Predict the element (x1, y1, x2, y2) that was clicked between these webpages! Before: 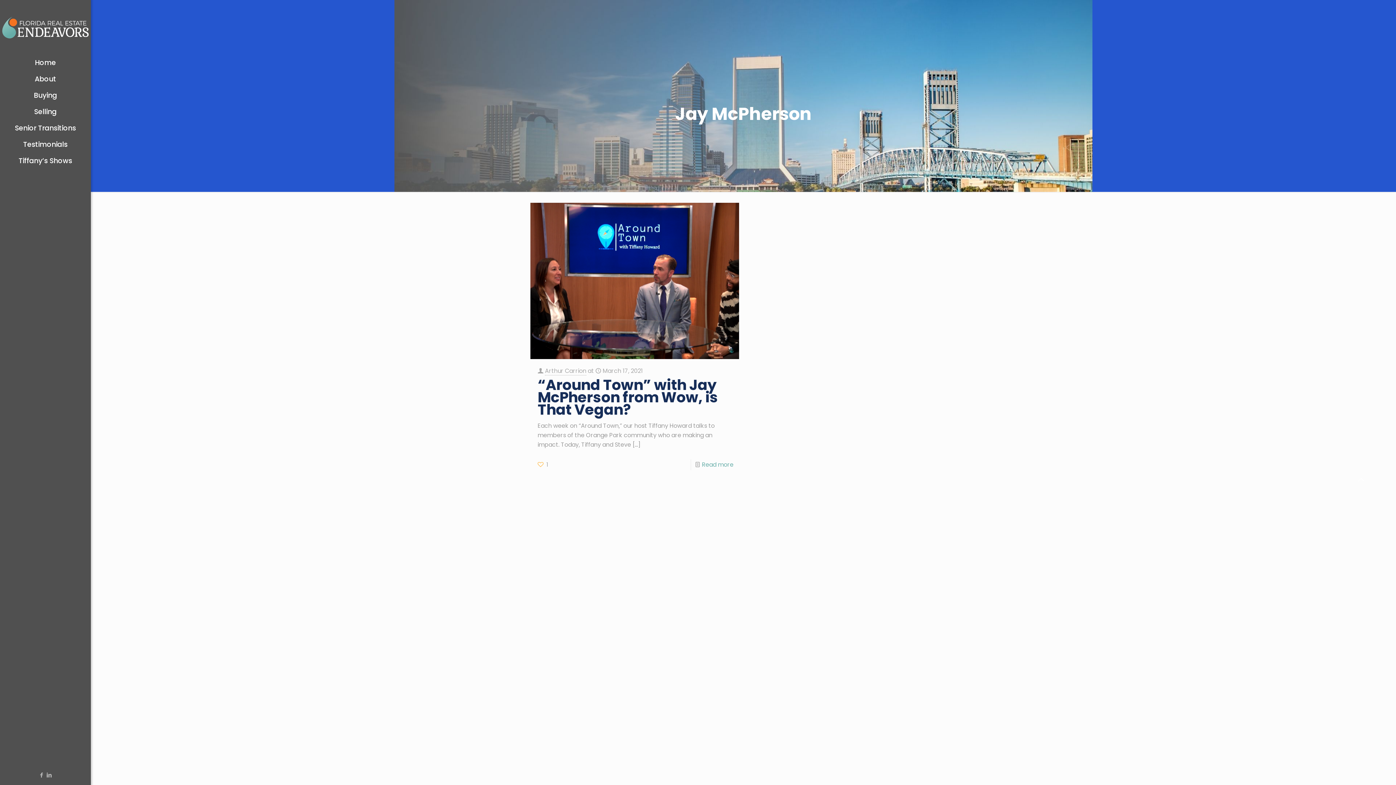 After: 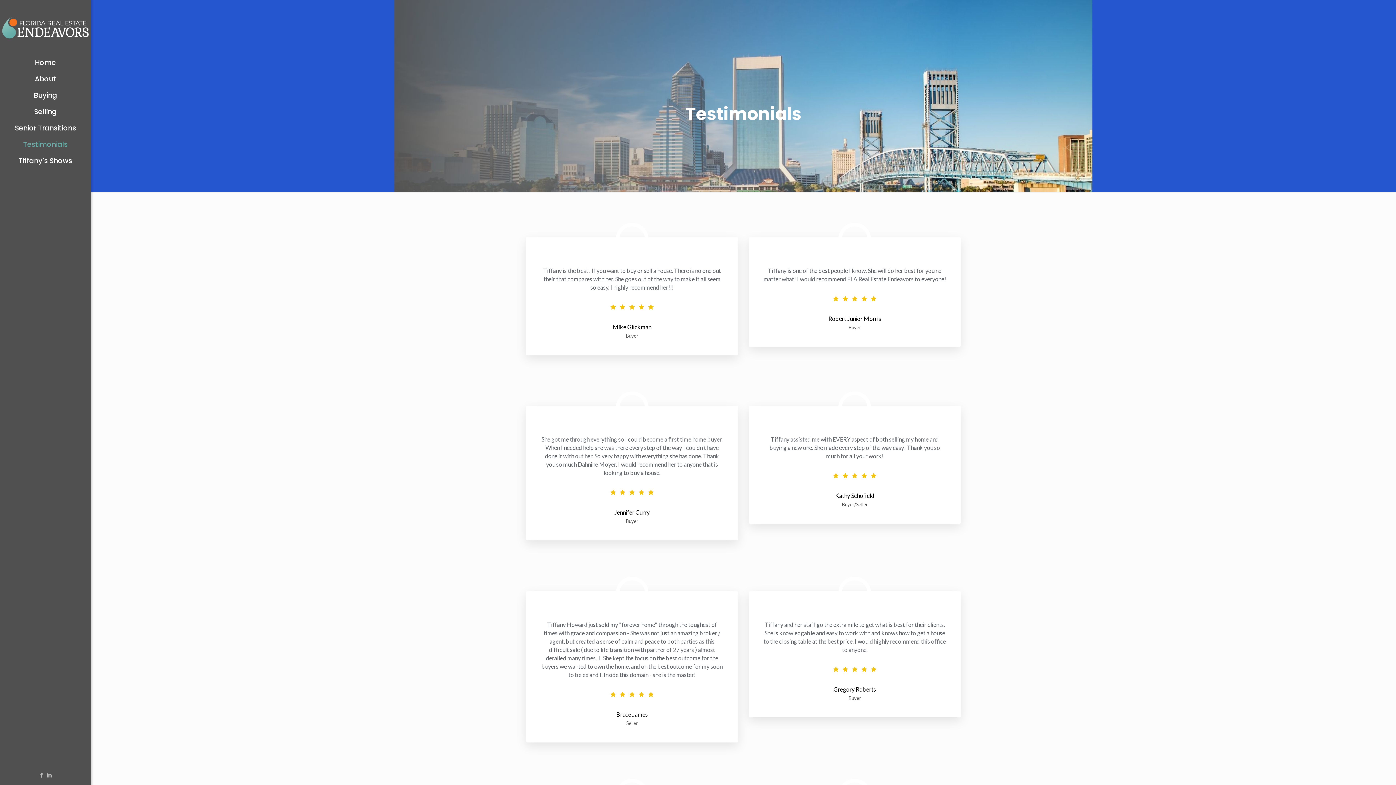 Action: bbox: (0, 136, 90, 152) label: Testimonials